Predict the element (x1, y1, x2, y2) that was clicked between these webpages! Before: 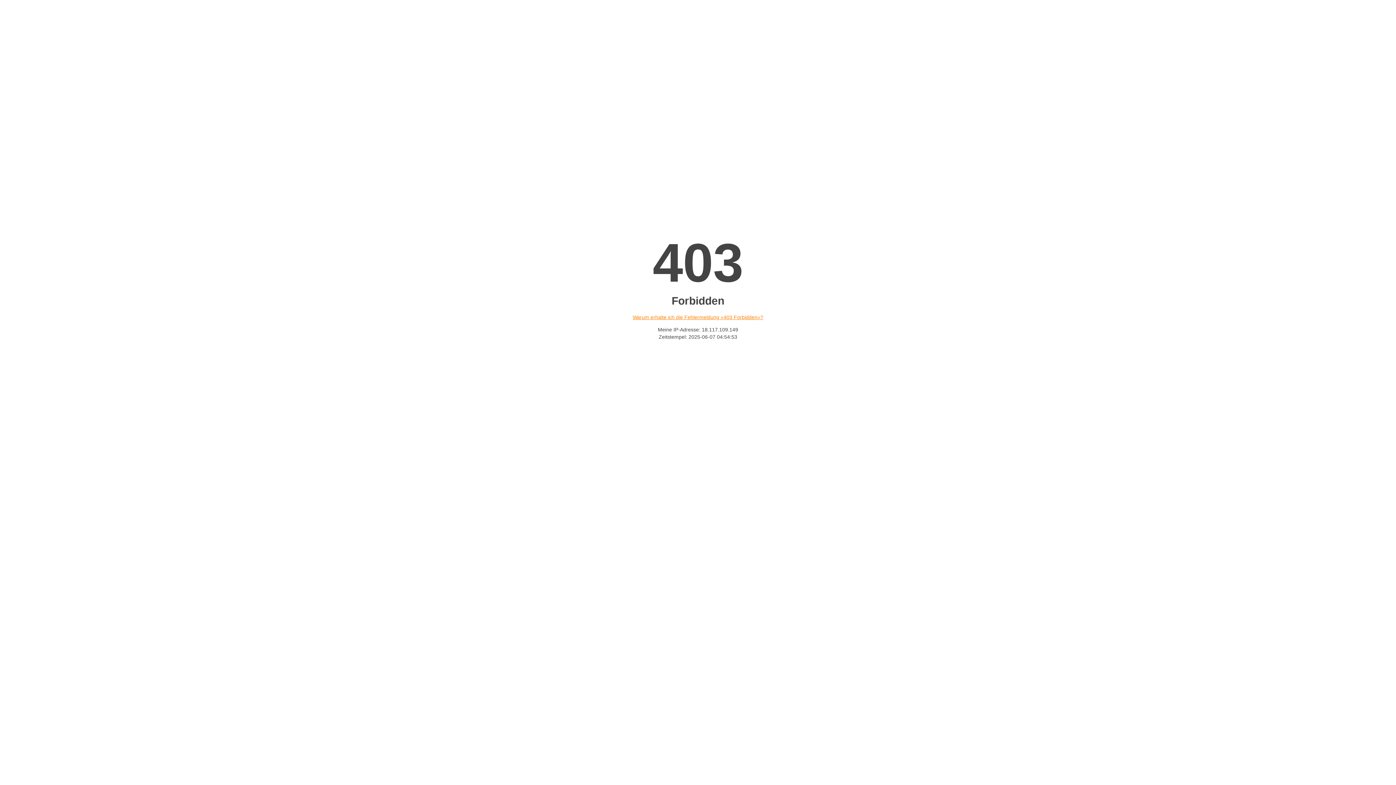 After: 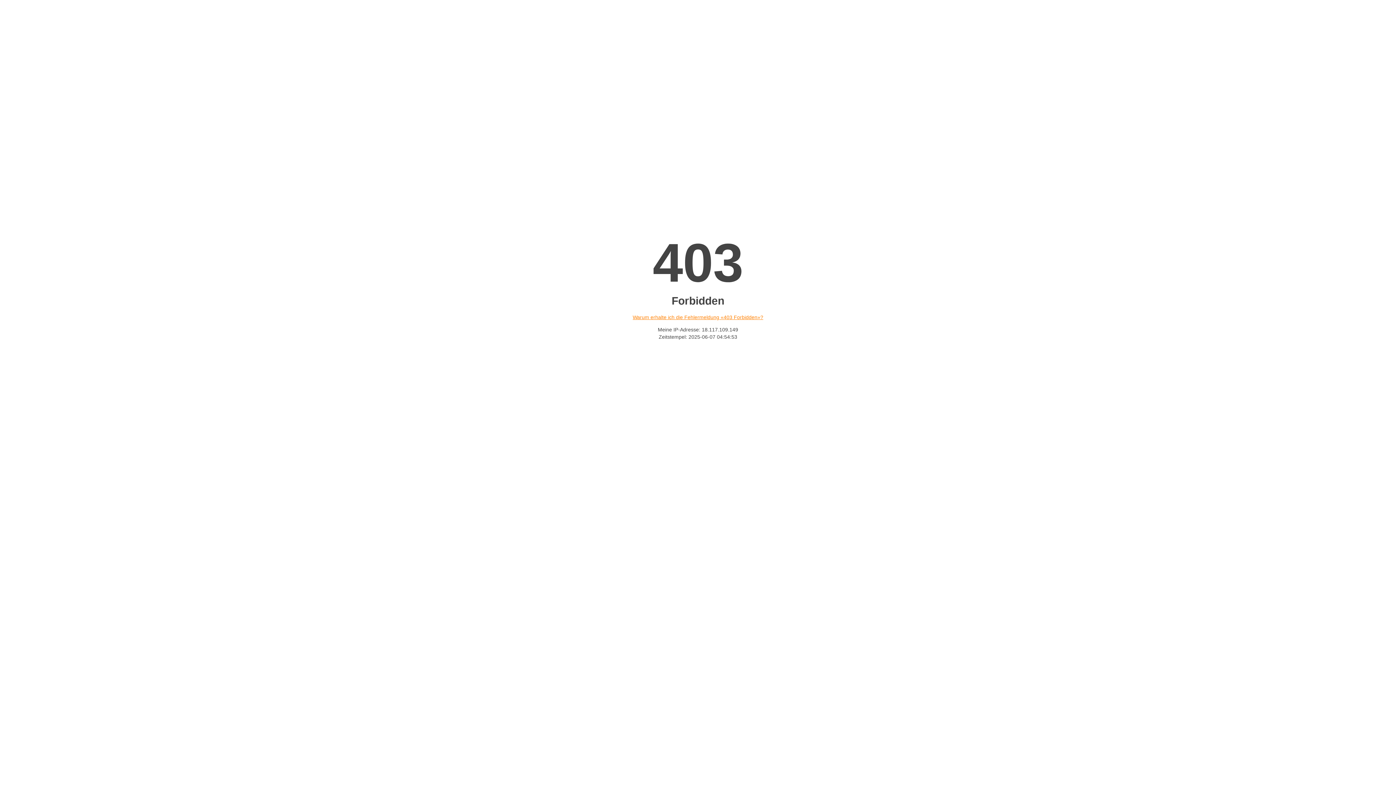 Action: label: Warum erhalte ich die Fehlermeldung «403 Forbidden»? bbox: (632, 314, 763, 320)